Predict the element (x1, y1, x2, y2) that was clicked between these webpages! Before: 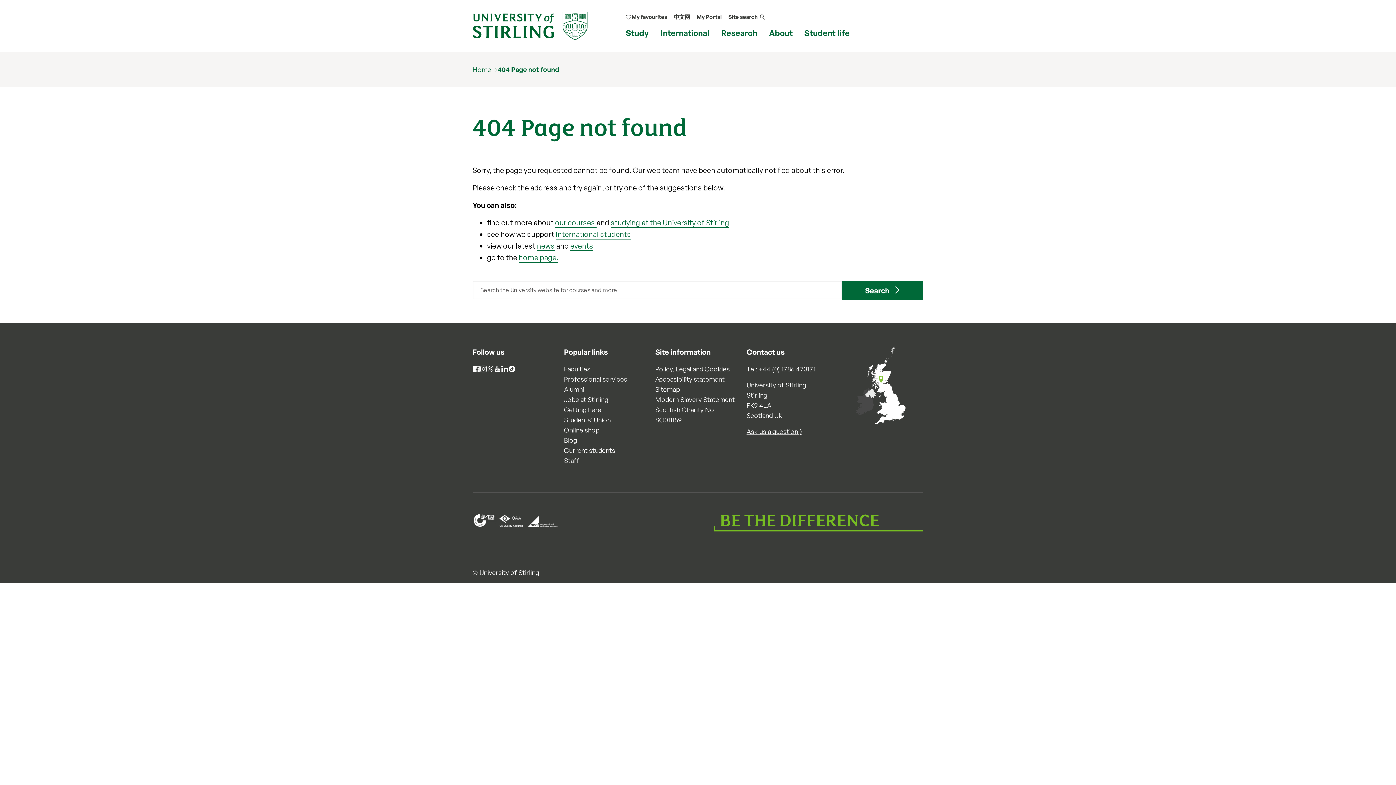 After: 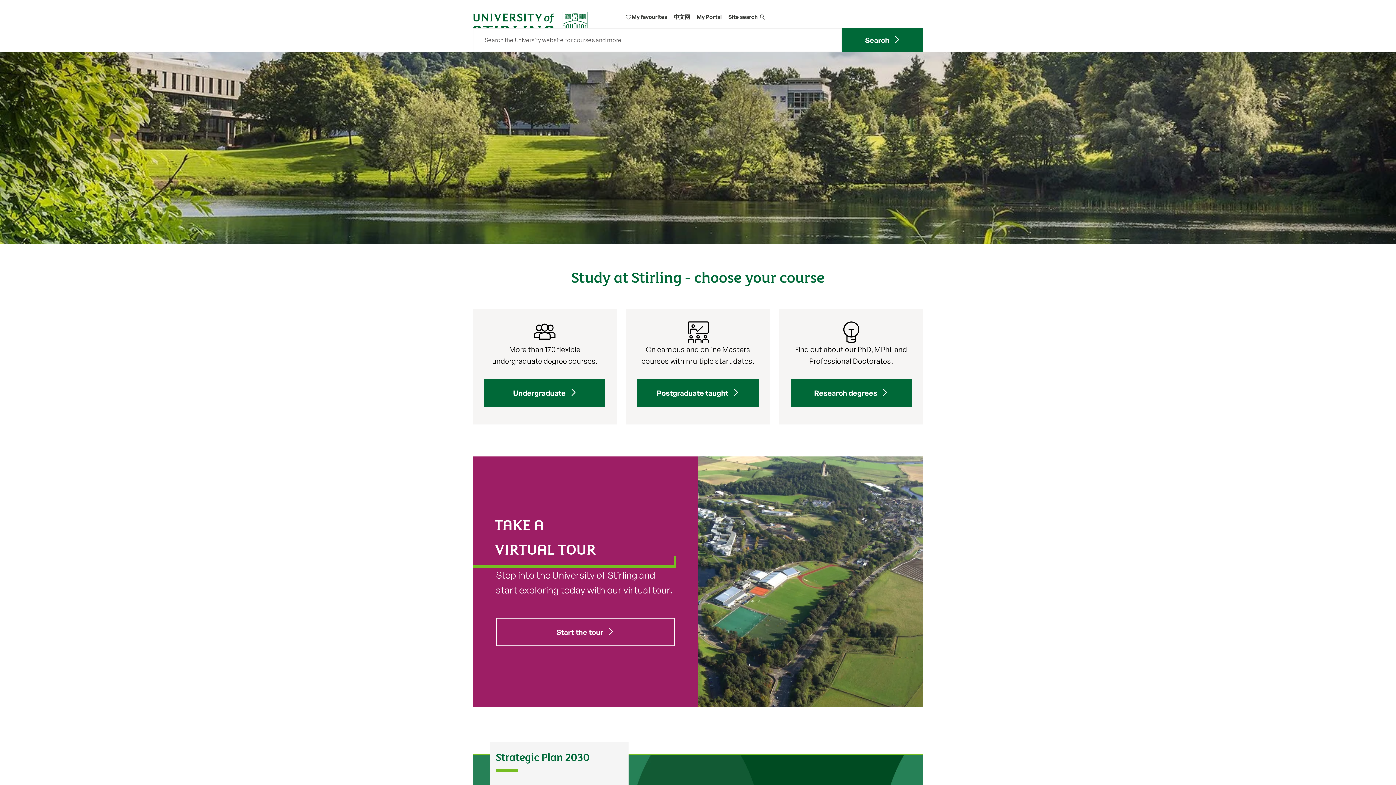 Action: bbox: (518, 253, 558, 262) label: home page.